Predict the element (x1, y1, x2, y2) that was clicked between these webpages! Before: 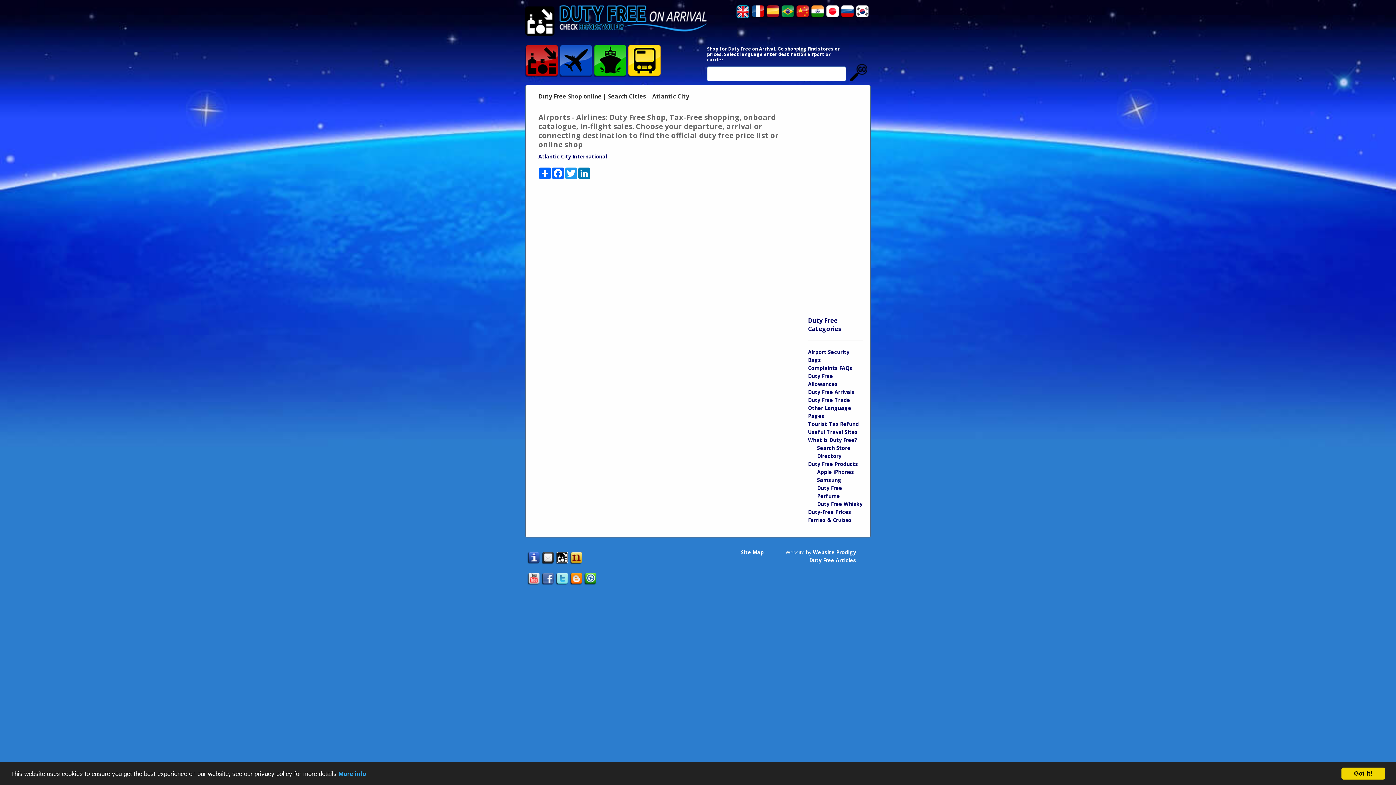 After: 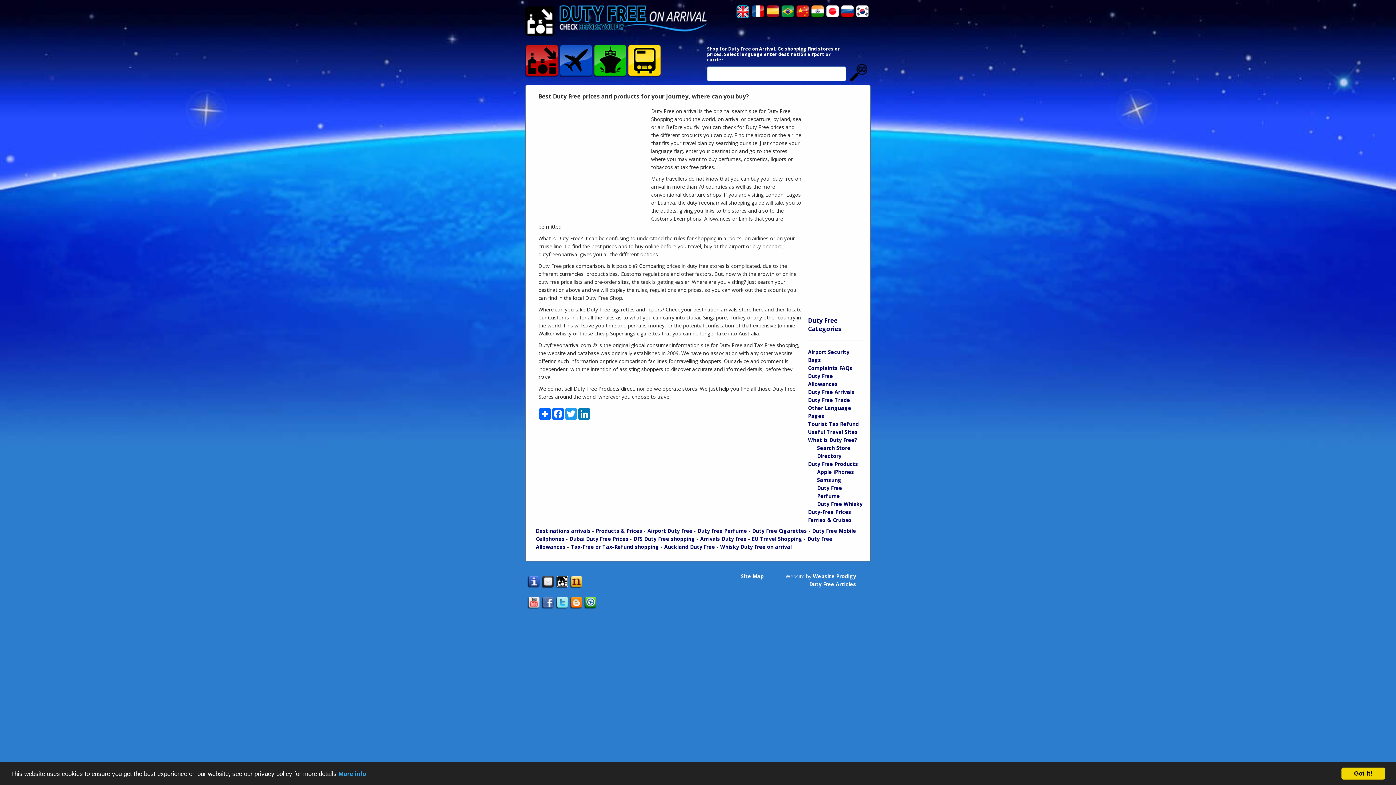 Action: bbox: (525, 16, 707, 23)